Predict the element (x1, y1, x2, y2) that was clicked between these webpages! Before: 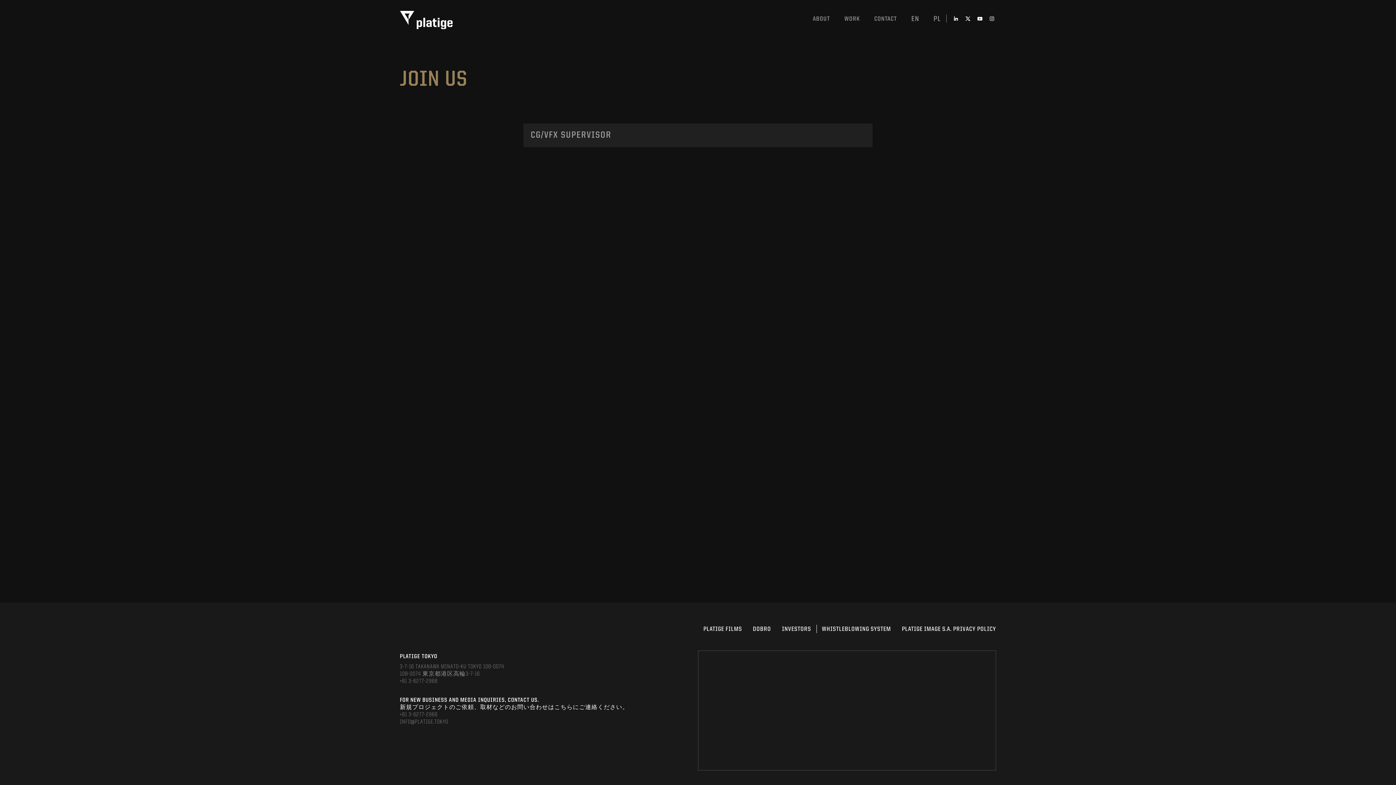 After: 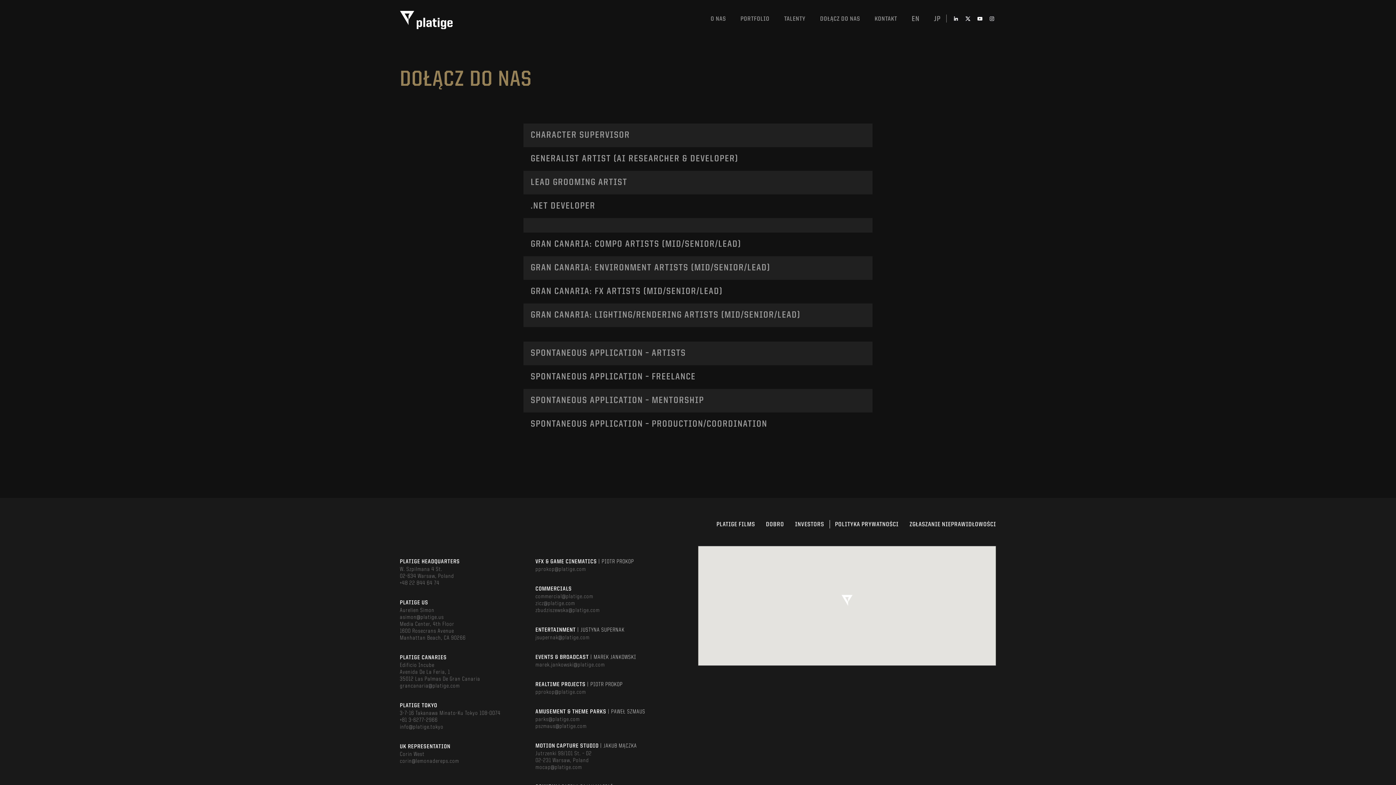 Action: bbox: (933, 14, 941, 22) label: PL